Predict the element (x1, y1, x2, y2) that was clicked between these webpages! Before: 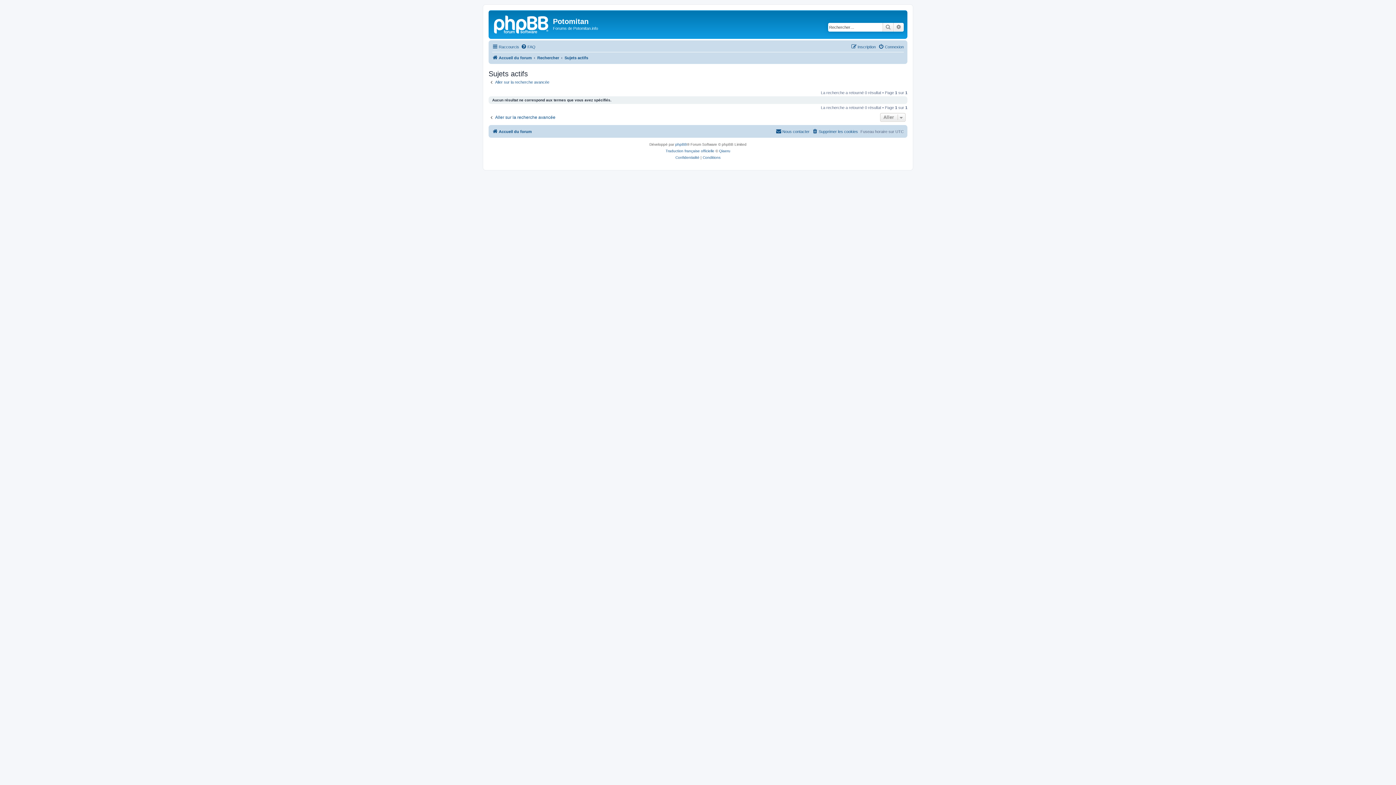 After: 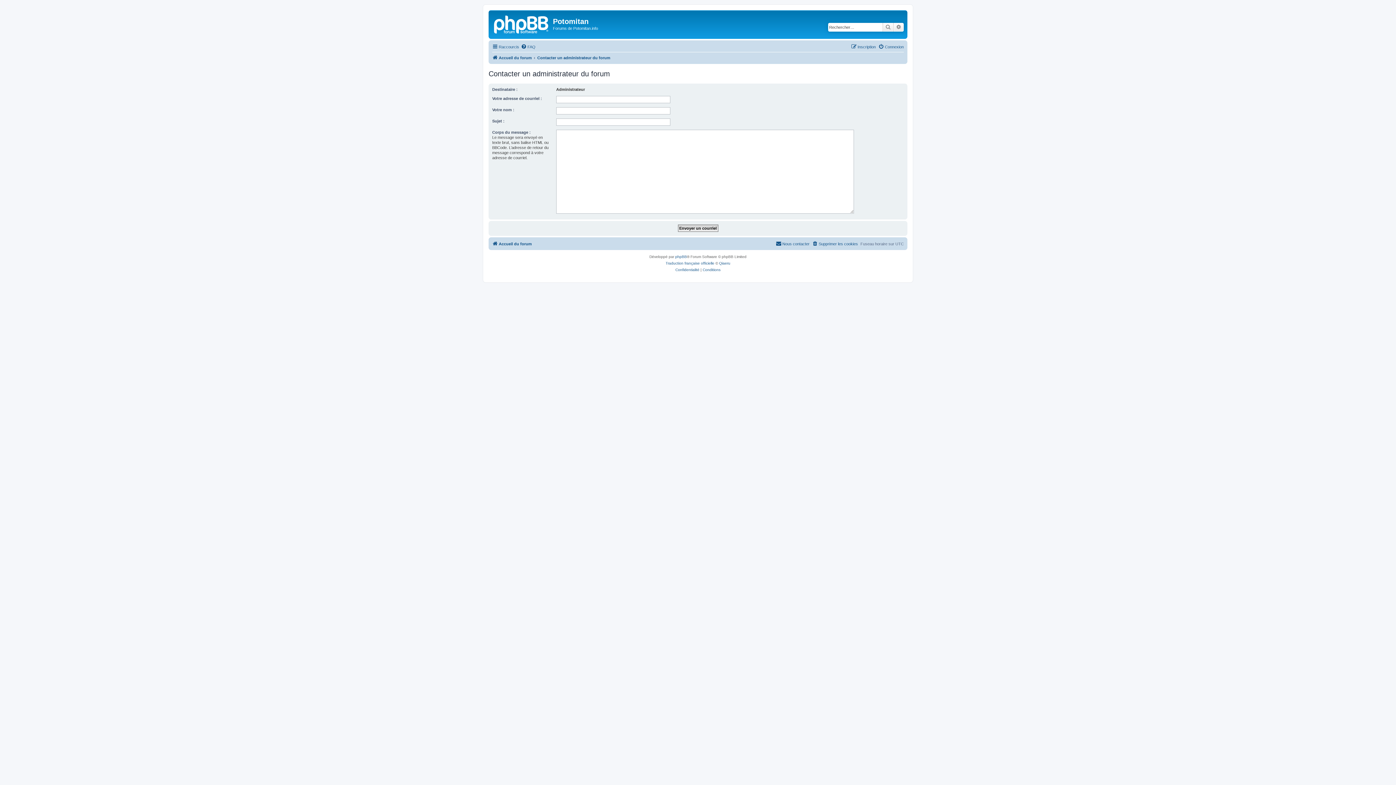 Action: label: Nous contacter bbox: (776, 127, 809, 136)